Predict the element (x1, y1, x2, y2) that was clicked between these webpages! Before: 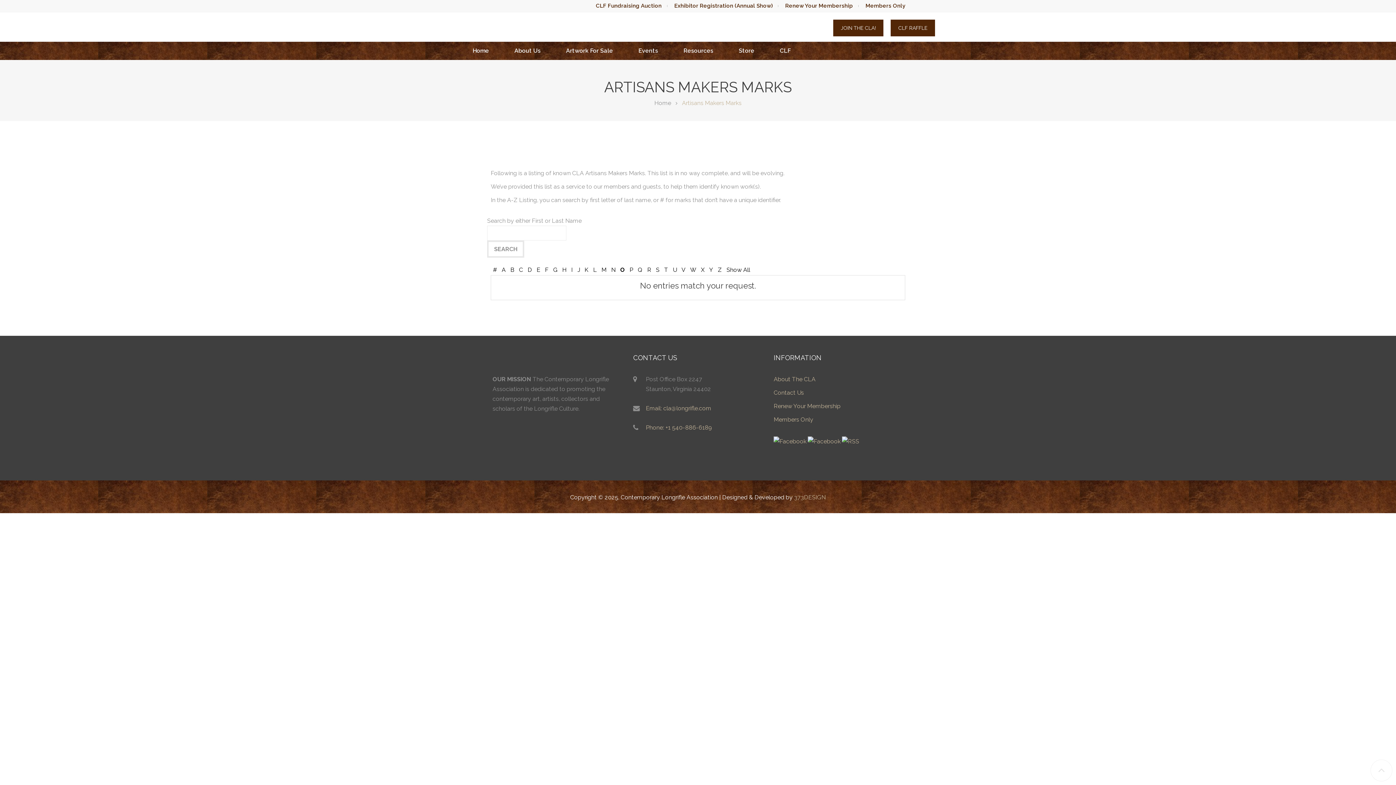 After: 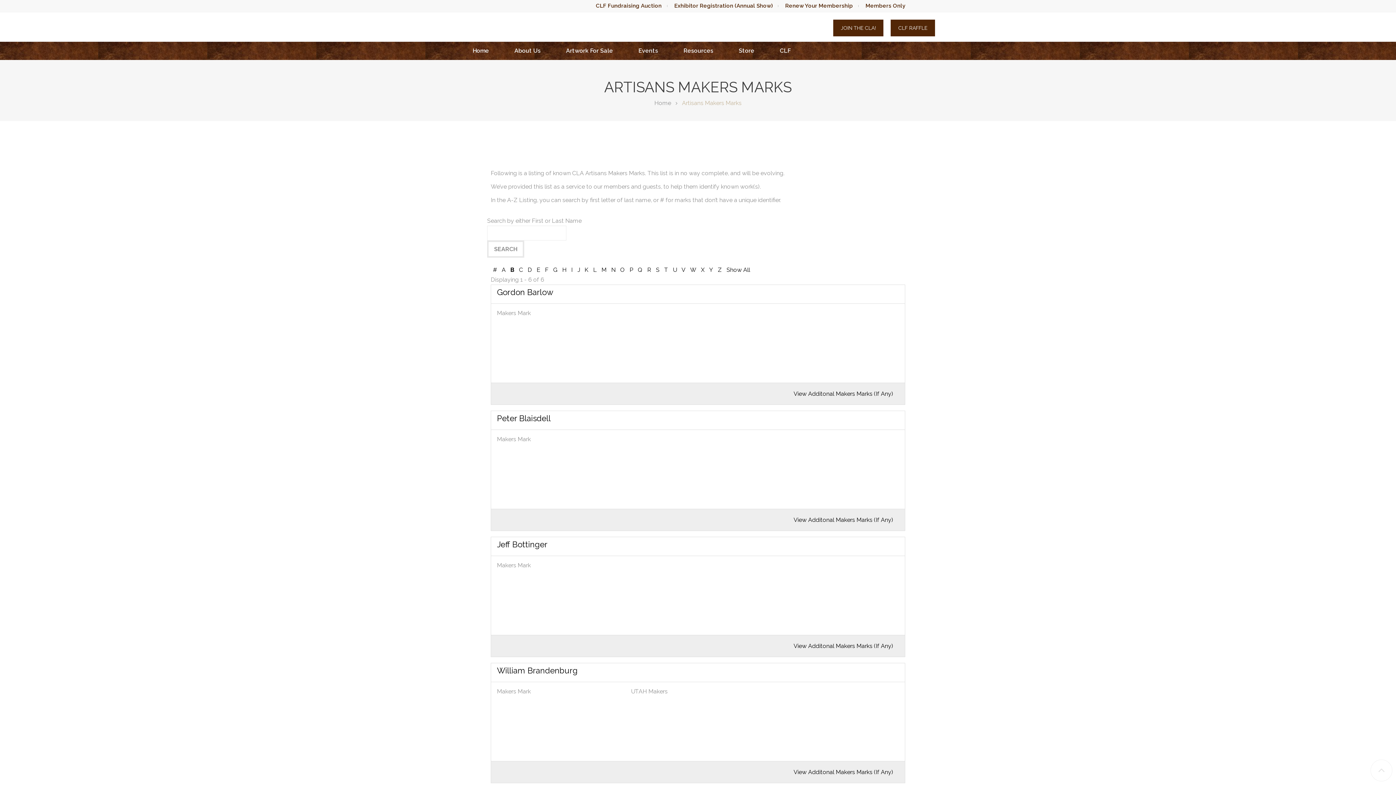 Action: bbox: (508, 266, 516, 273) label: B